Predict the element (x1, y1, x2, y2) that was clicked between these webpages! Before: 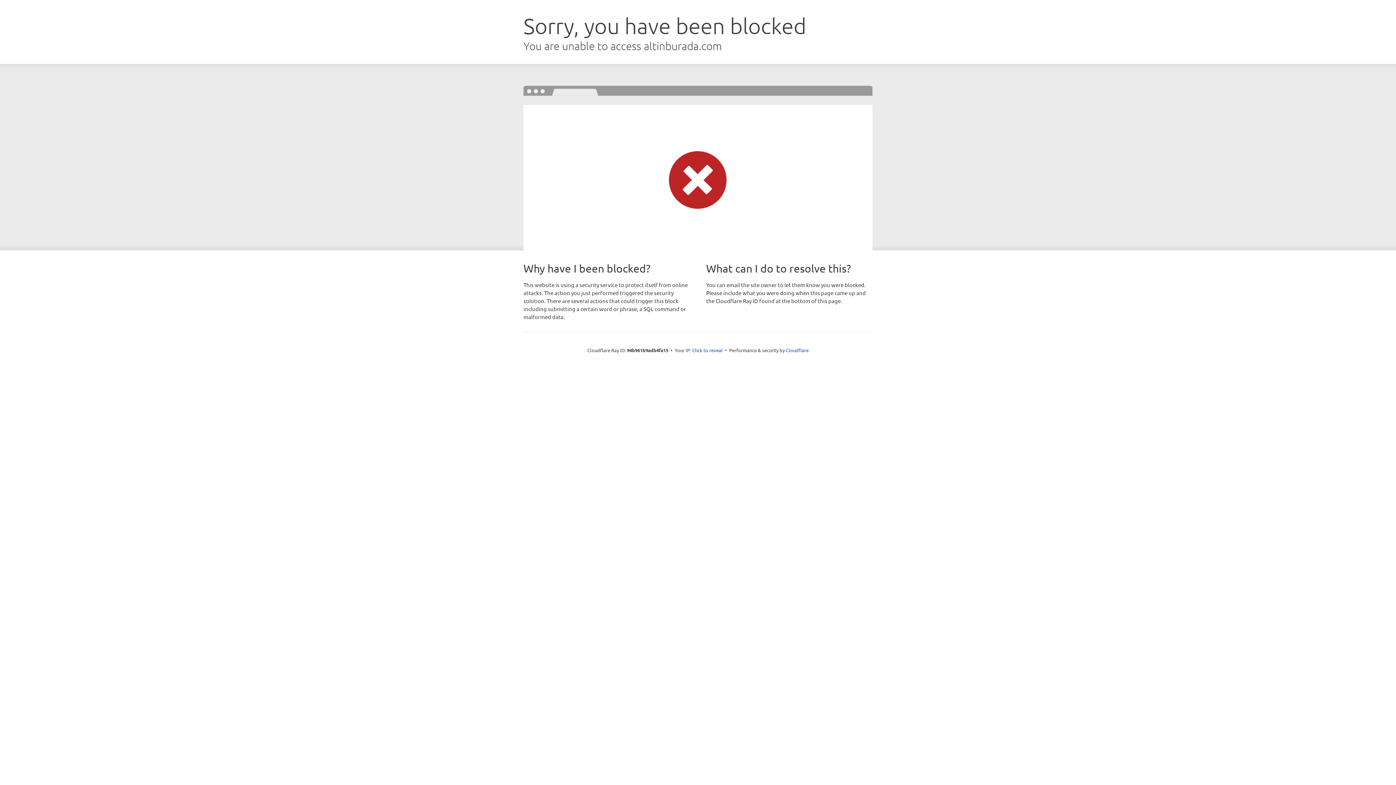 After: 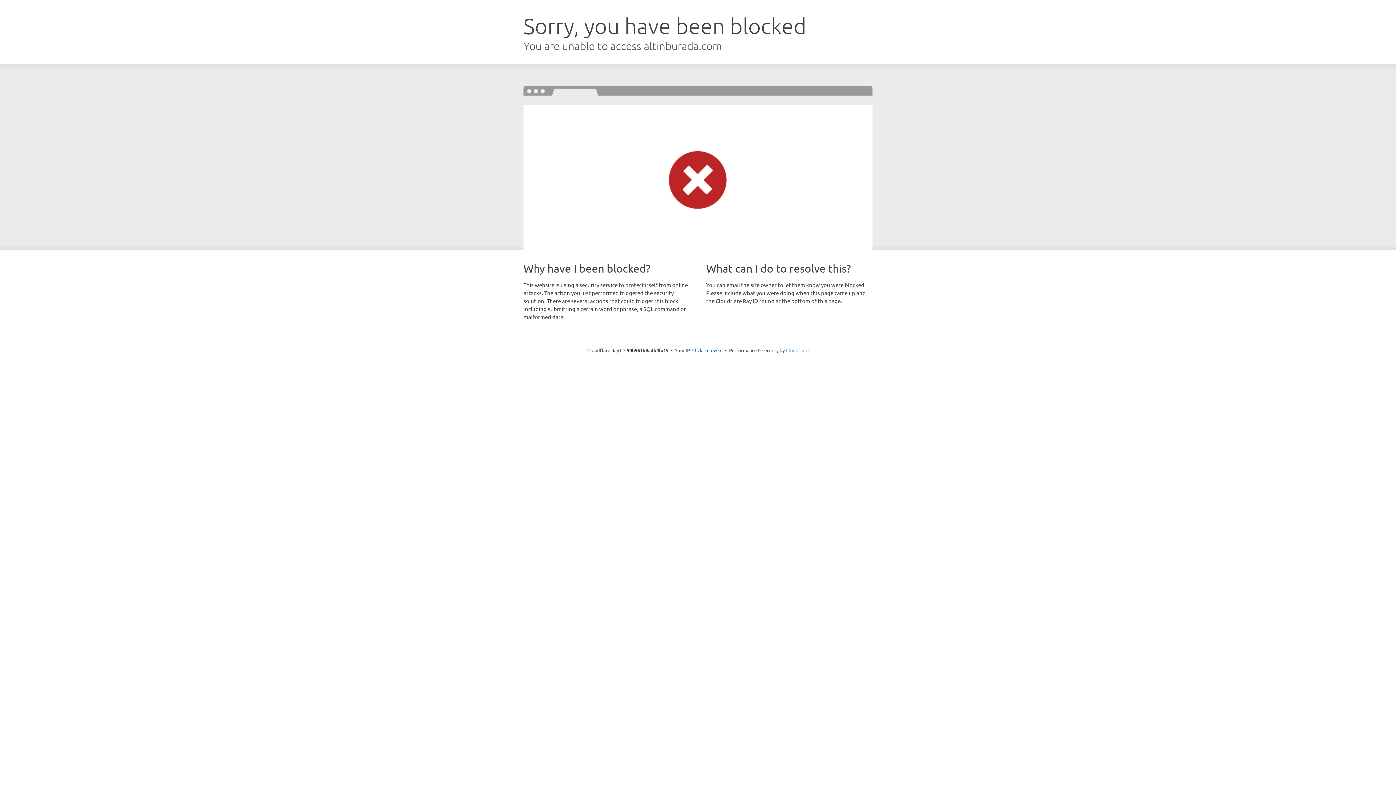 Action: bbox: (786, 347, 808, 353) label: Cloudflare